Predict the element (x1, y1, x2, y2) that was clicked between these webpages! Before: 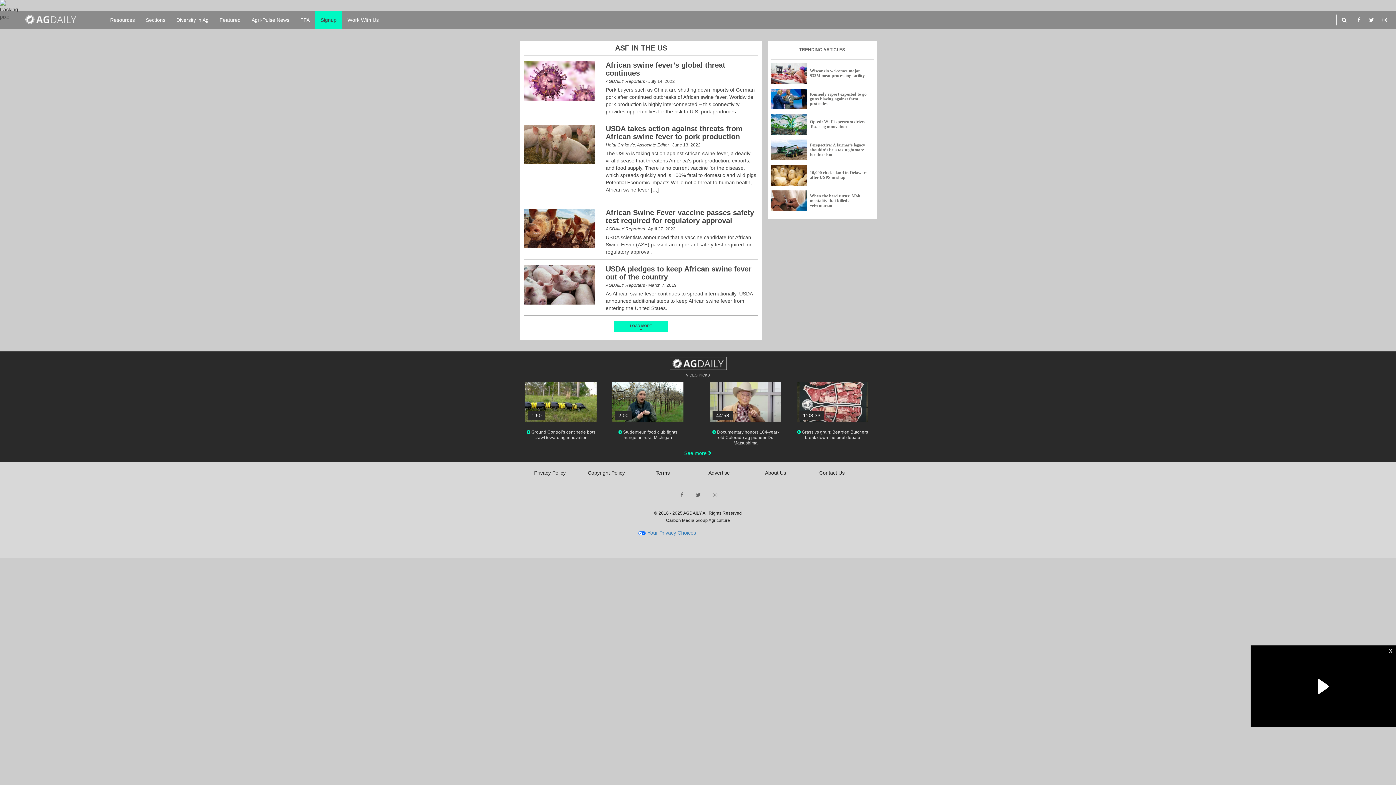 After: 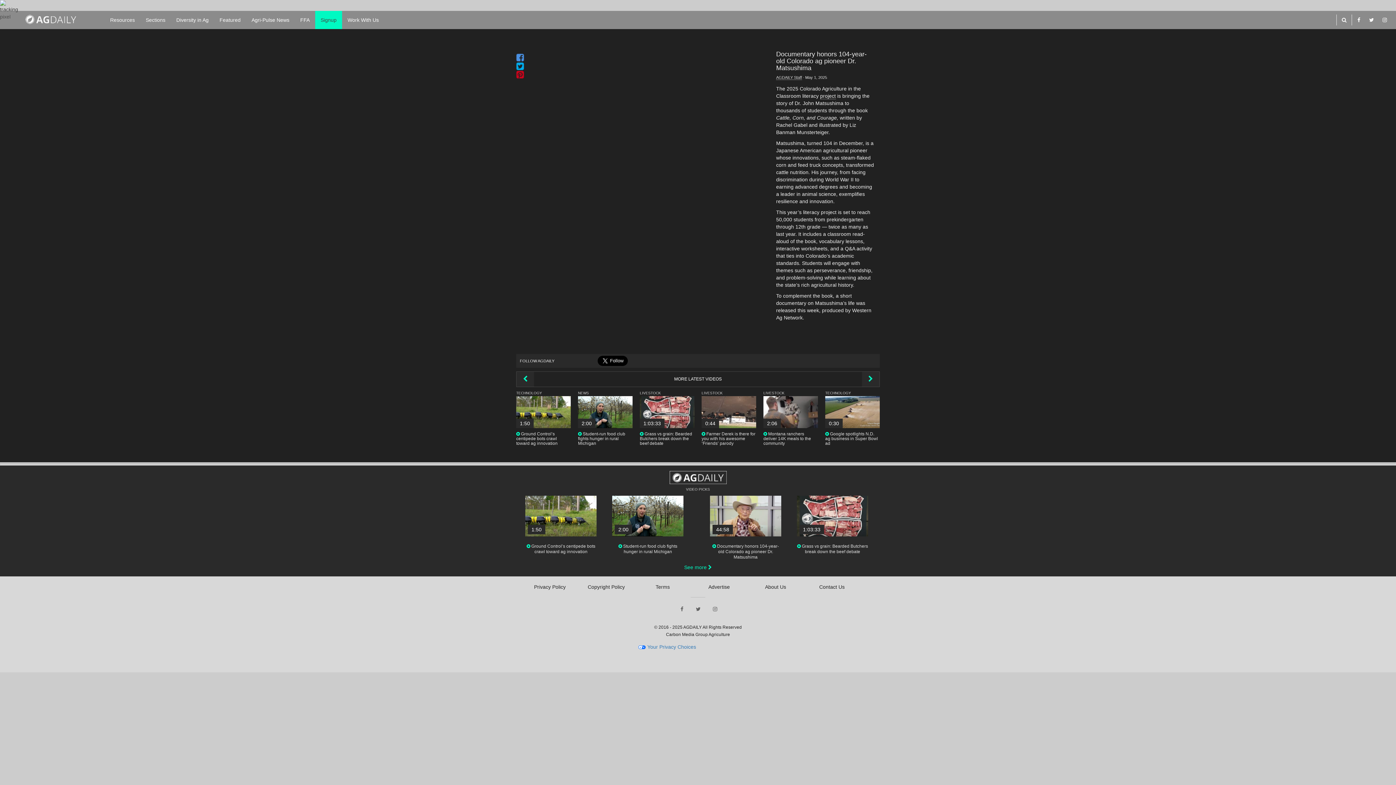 Action: label: 44:58 bbox: (710, 381, 781, 422)